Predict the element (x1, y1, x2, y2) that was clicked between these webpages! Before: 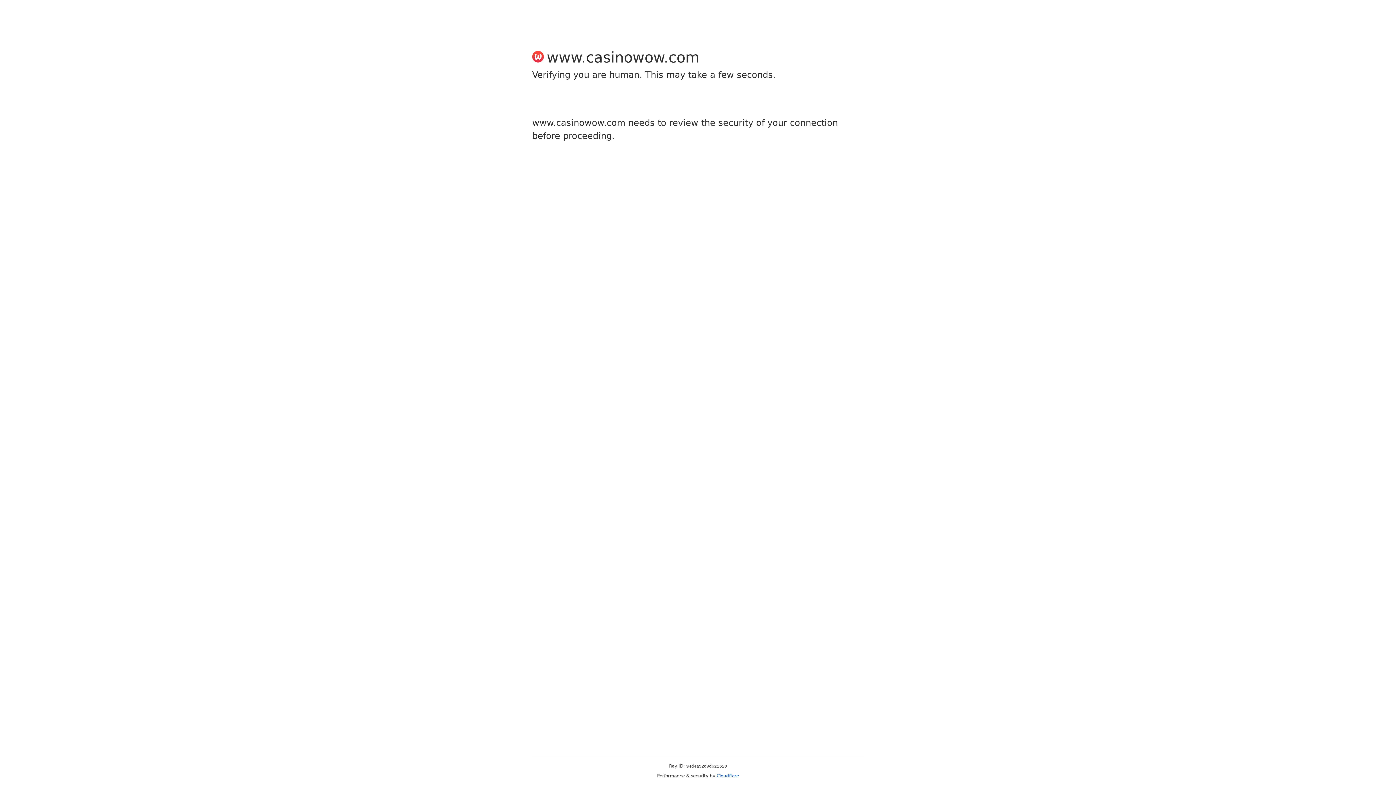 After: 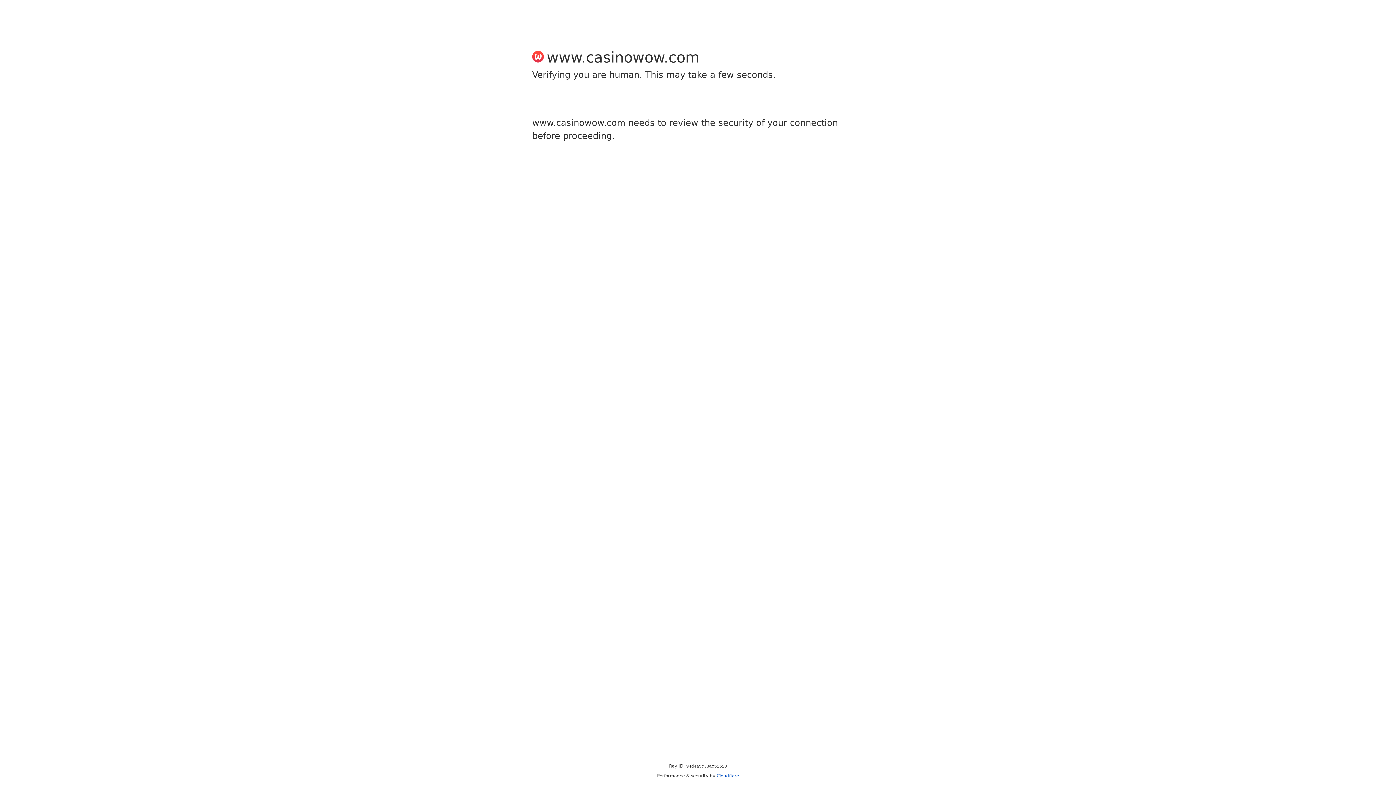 Action: bbox: (716, 773, 739, 778) label: Cloudflare